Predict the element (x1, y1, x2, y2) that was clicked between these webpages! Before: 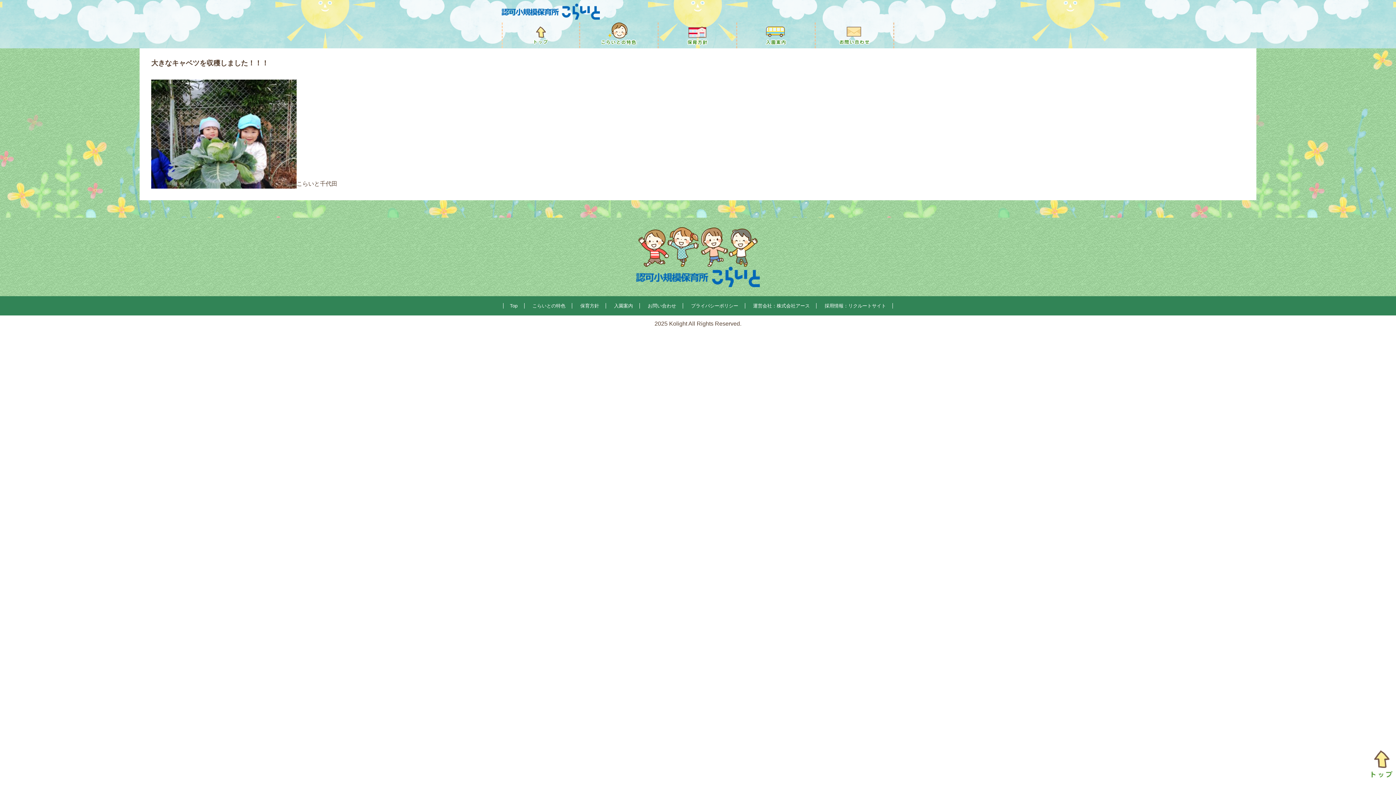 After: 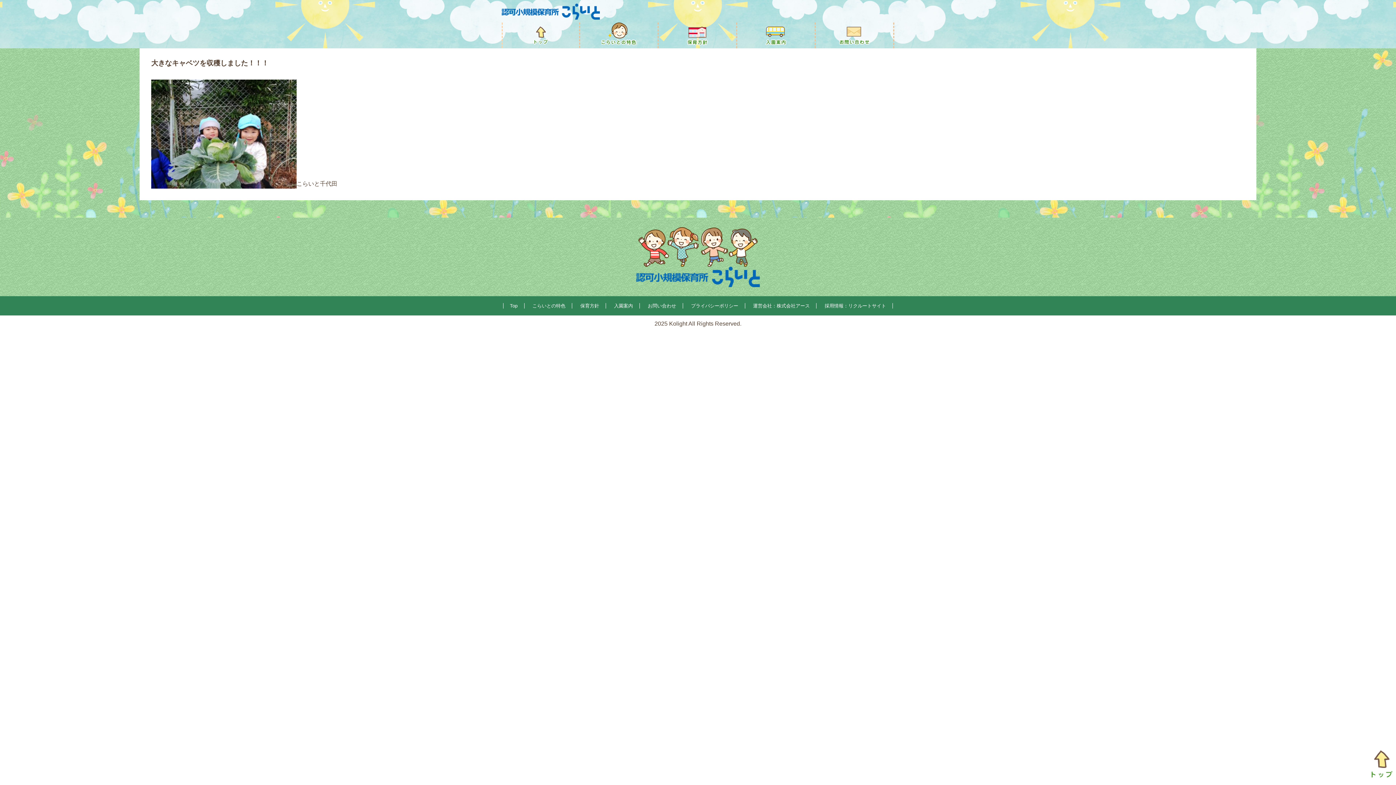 Action: bbox: (824, 303, 886, 308) label: 採用情報：リクルートサイト